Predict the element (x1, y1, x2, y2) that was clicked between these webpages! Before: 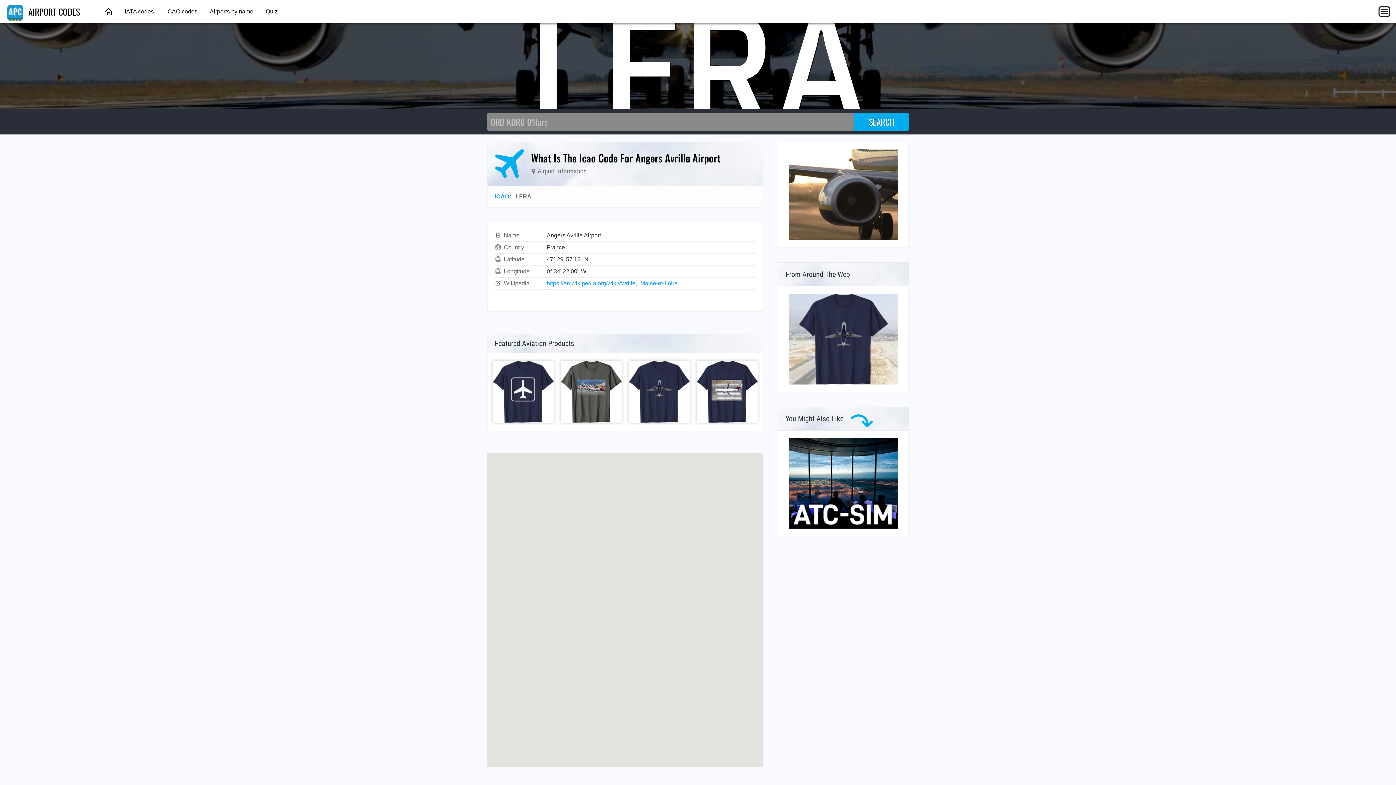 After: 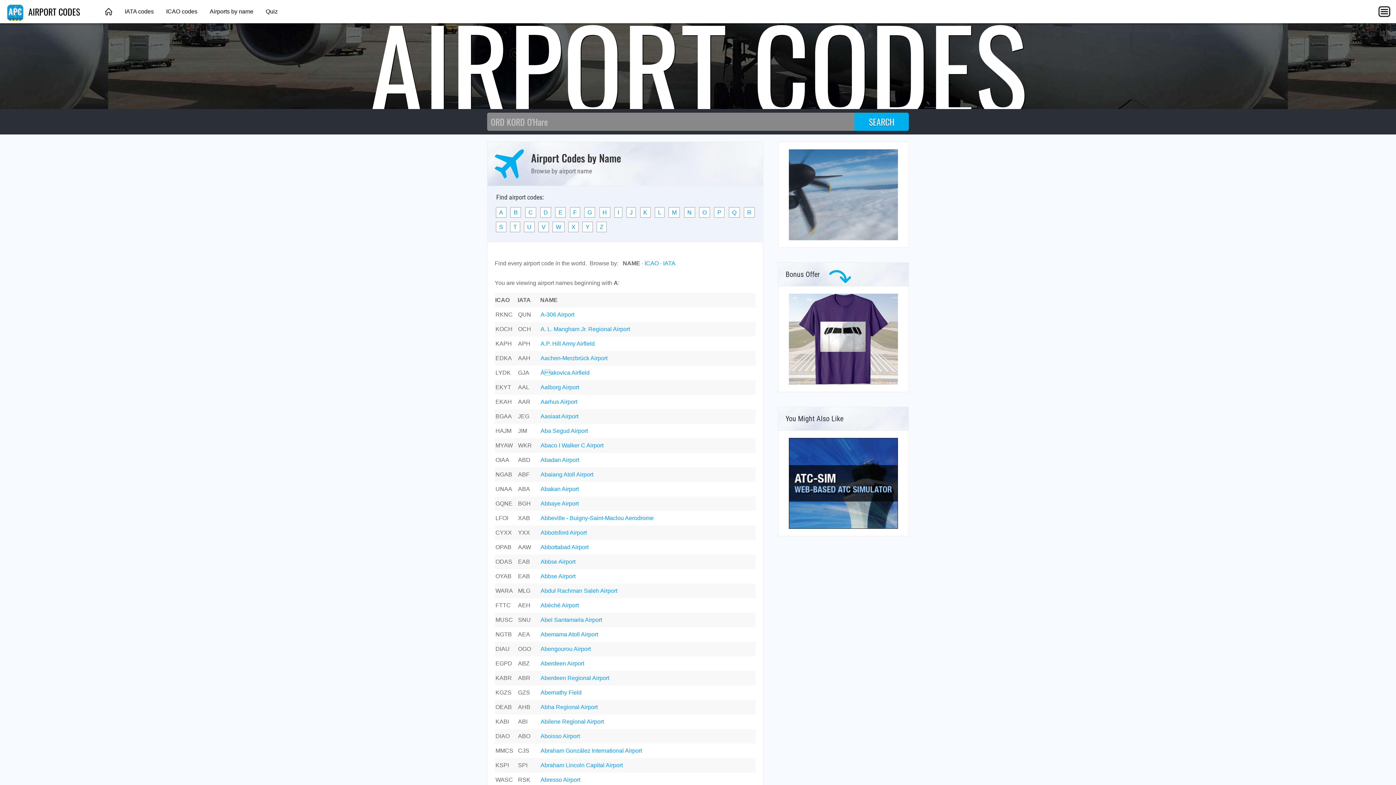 Action: bbox: (204, 0, 258, 23) label: Airports by name